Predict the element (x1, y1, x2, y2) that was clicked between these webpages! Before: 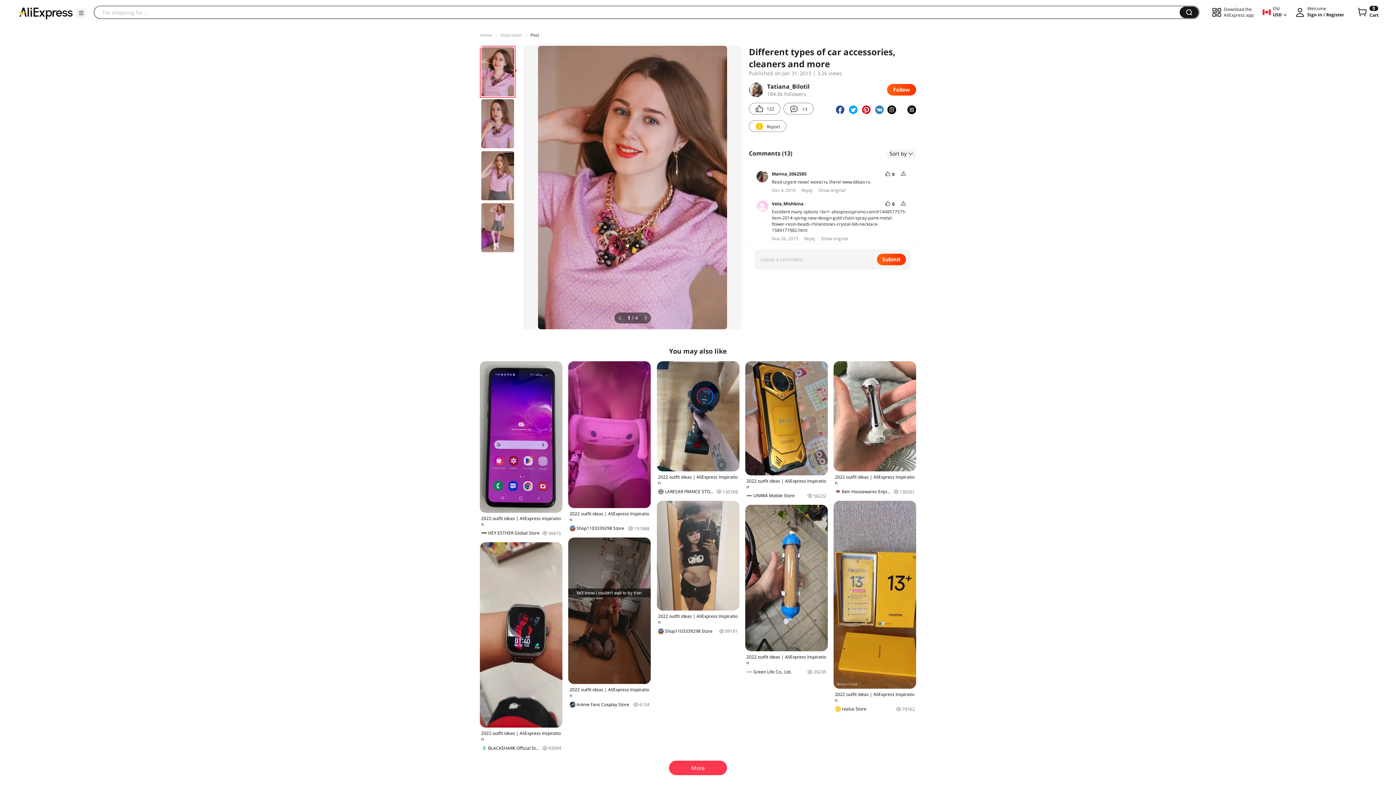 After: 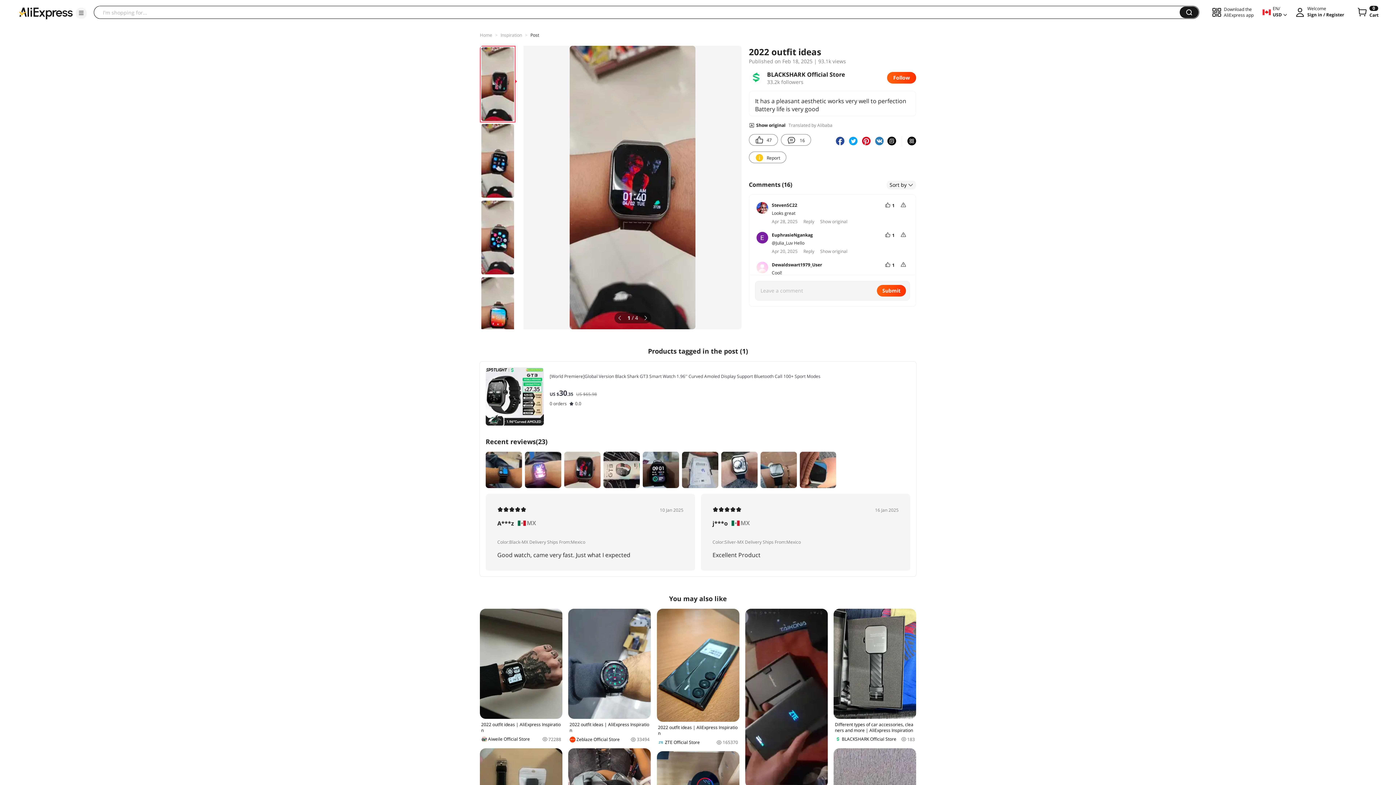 Action: bbox: (480, 542, 562, 751) label: 2022 outfit ideas | AliExpress Inspiration
BLACKSHARK Official Store
93094